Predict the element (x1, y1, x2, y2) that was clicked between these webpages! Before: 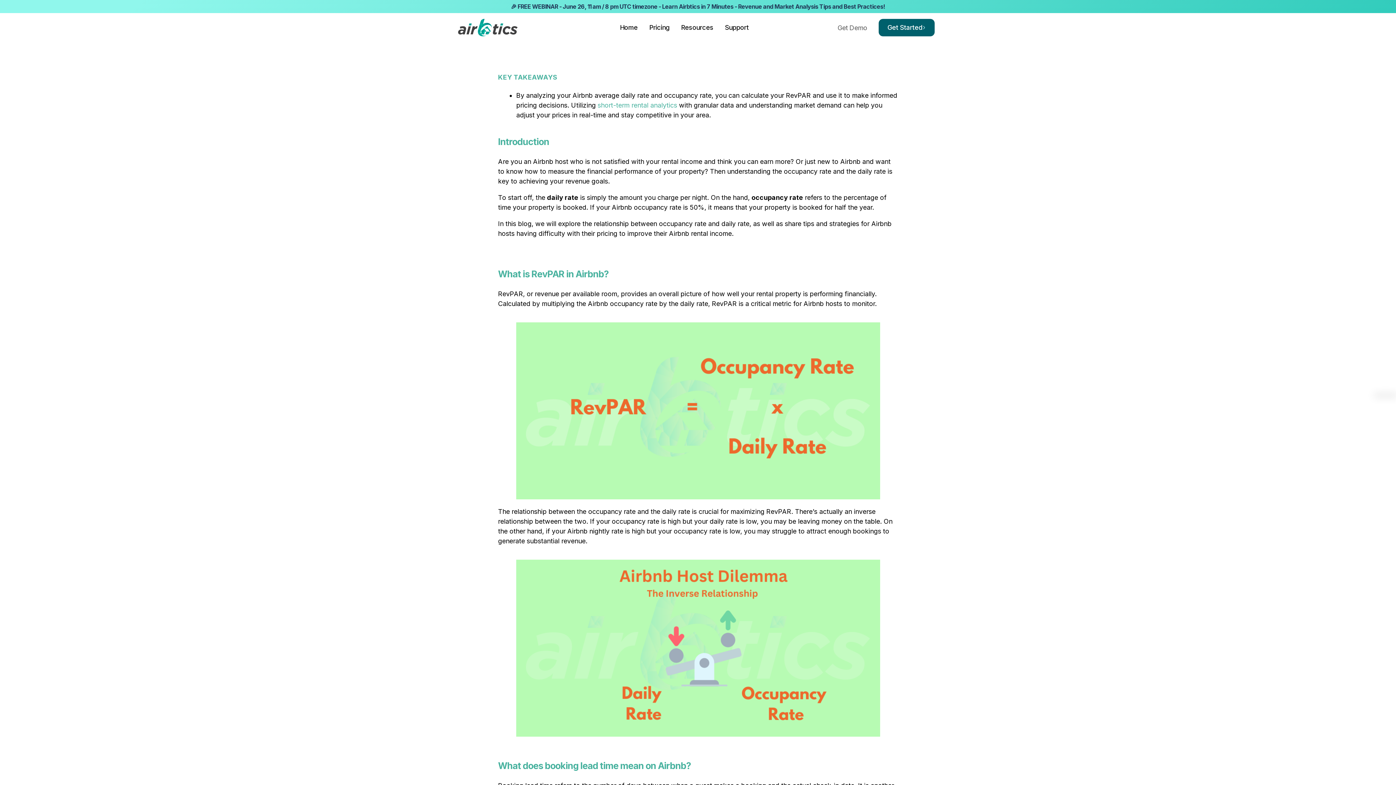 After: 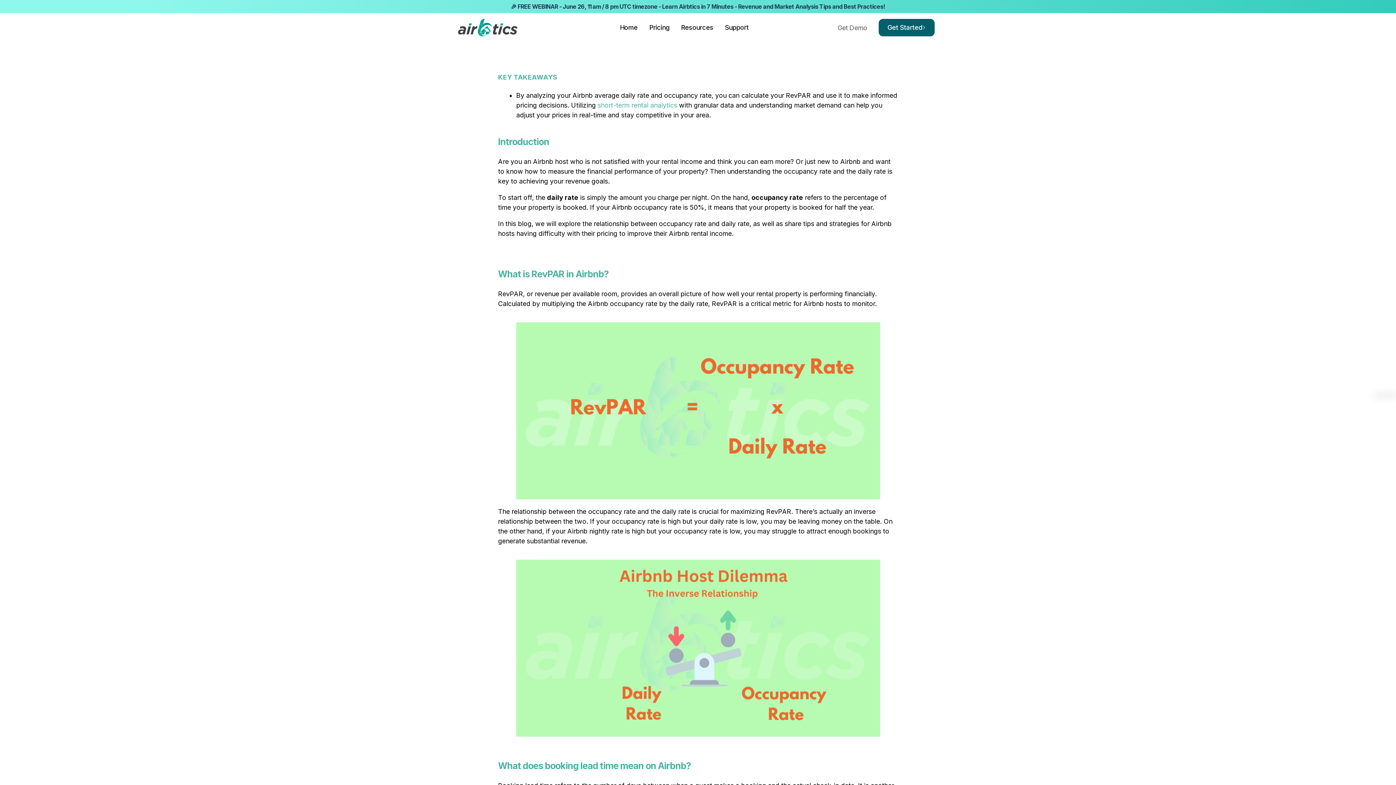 Action: bbox: (597, 101, 677, 109) label: short-term rental analytics